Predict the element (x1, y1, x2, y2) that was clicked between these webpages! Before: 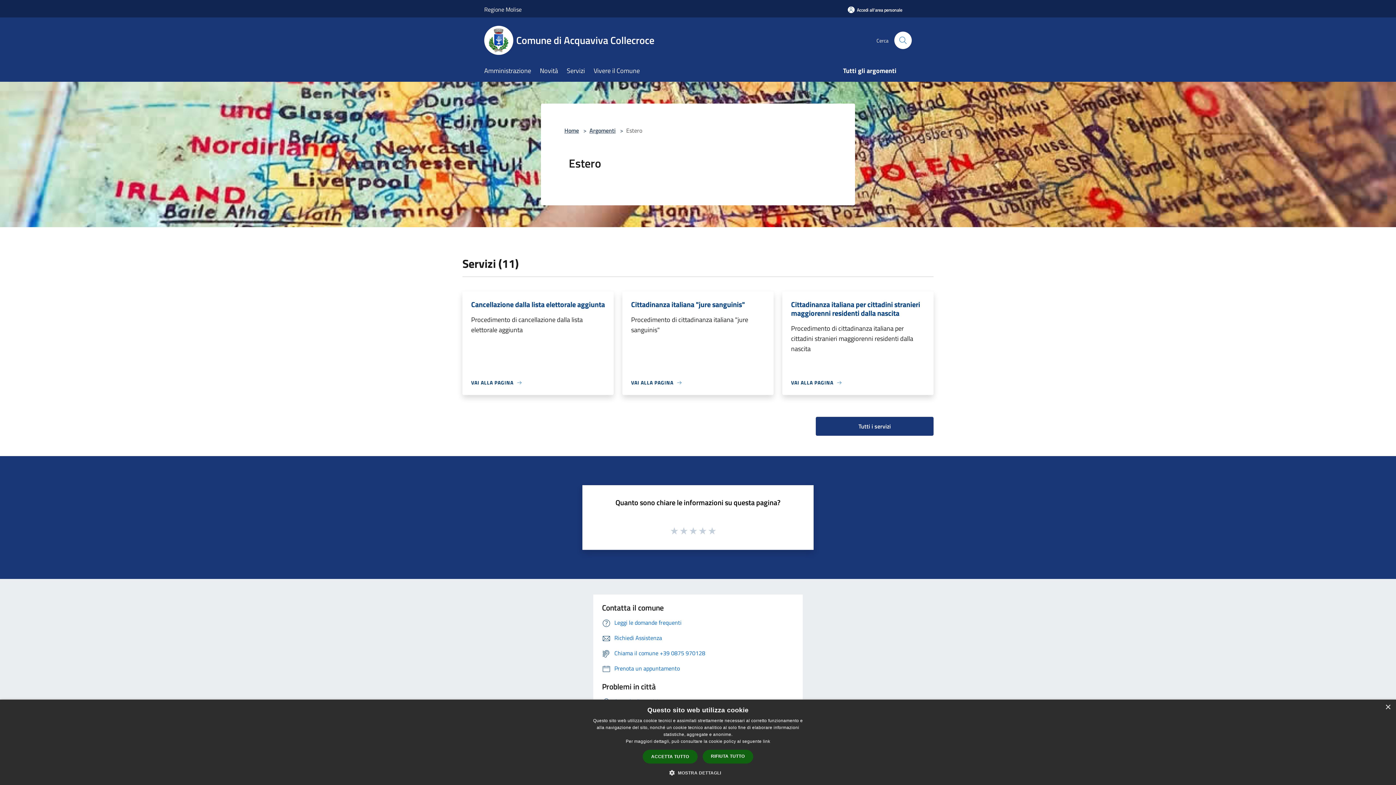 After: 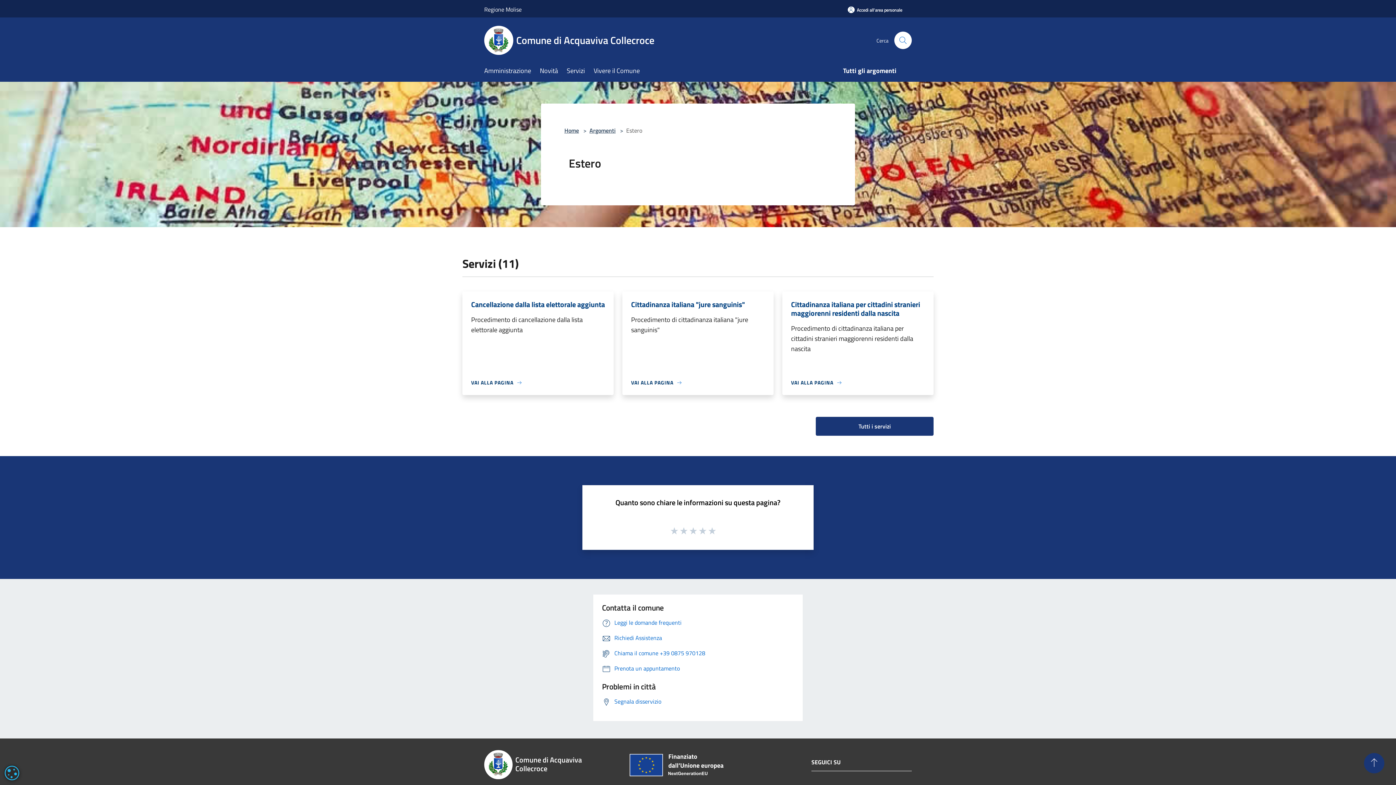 Action: label: ACCETTA TUTTO bbox: (643, 750, 697, 764)